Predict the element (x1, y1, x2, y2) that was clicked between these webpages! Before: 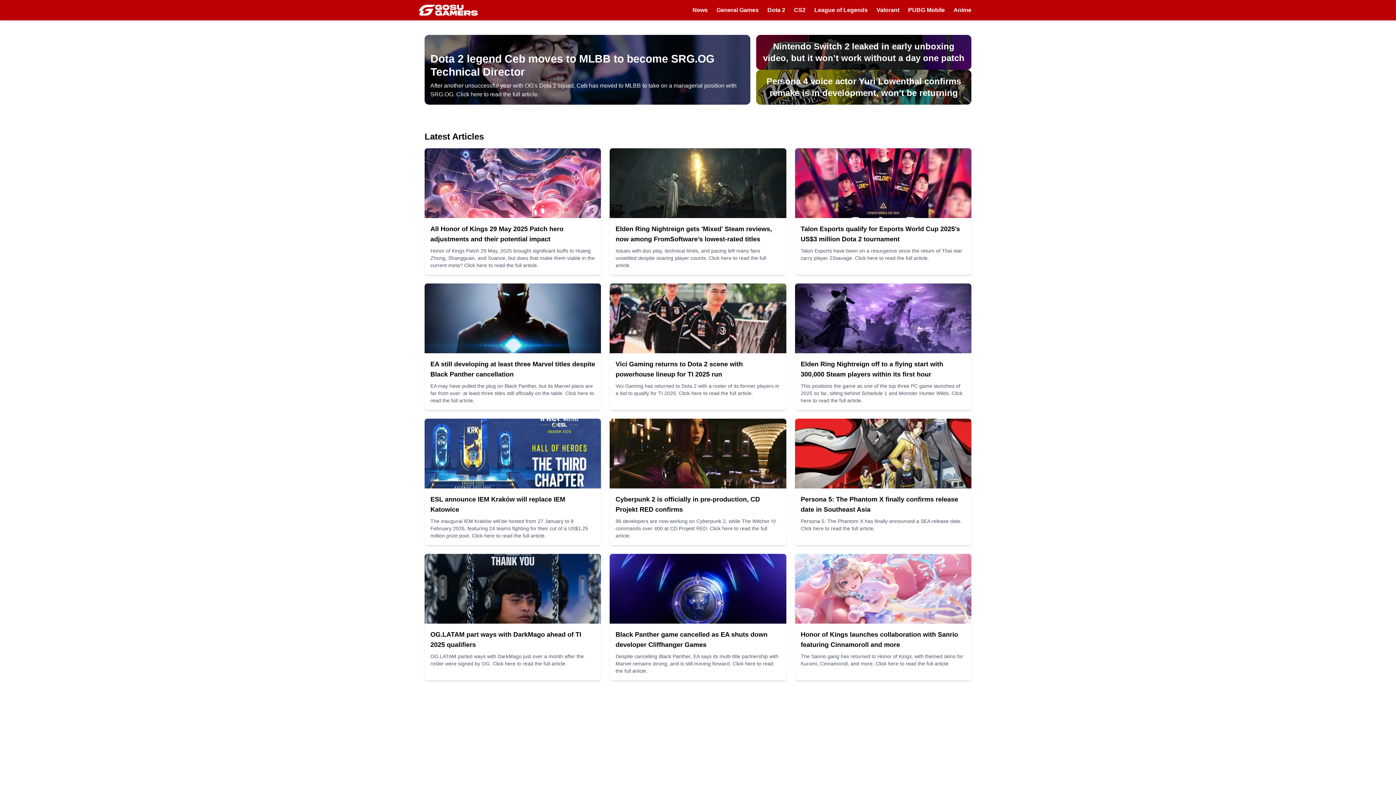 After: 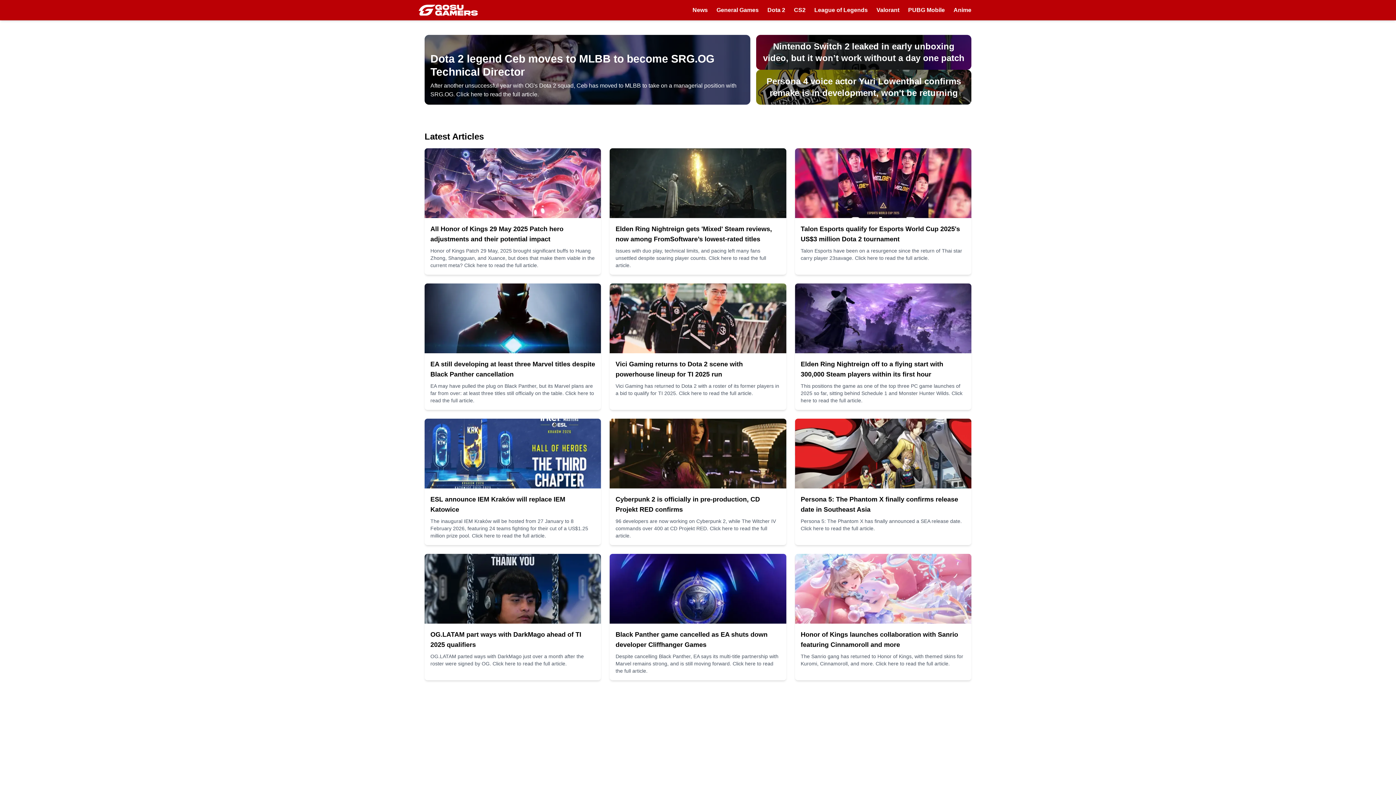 Action: label: Honor of Kings launches collaboration with Sanrio featuring Cinnamoroll and more

The Sanrio gang has returned to Honor of Kings, with themed skins for Kuromi, Cinnamoroll, and more. Click here to read the full article. bbox: (795, 554, 971, 680)